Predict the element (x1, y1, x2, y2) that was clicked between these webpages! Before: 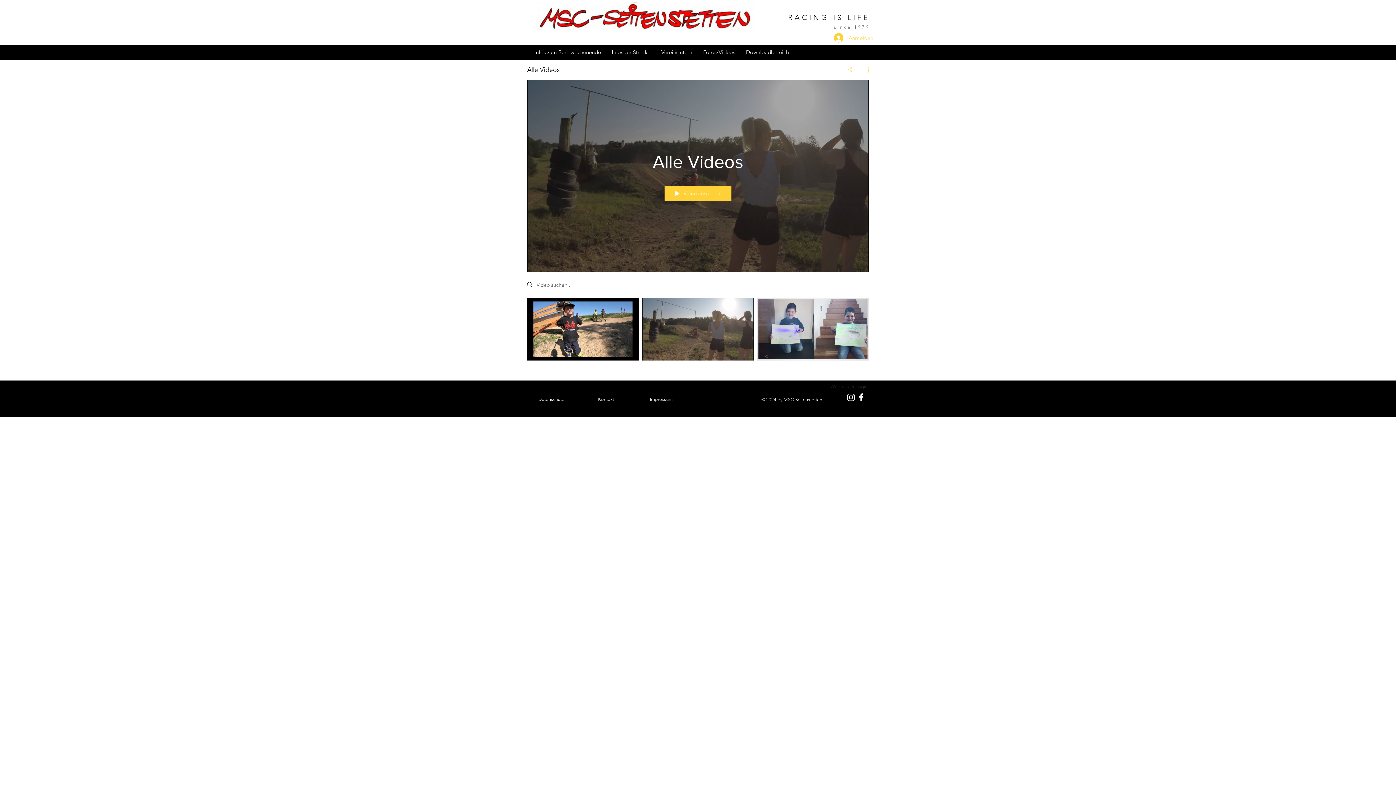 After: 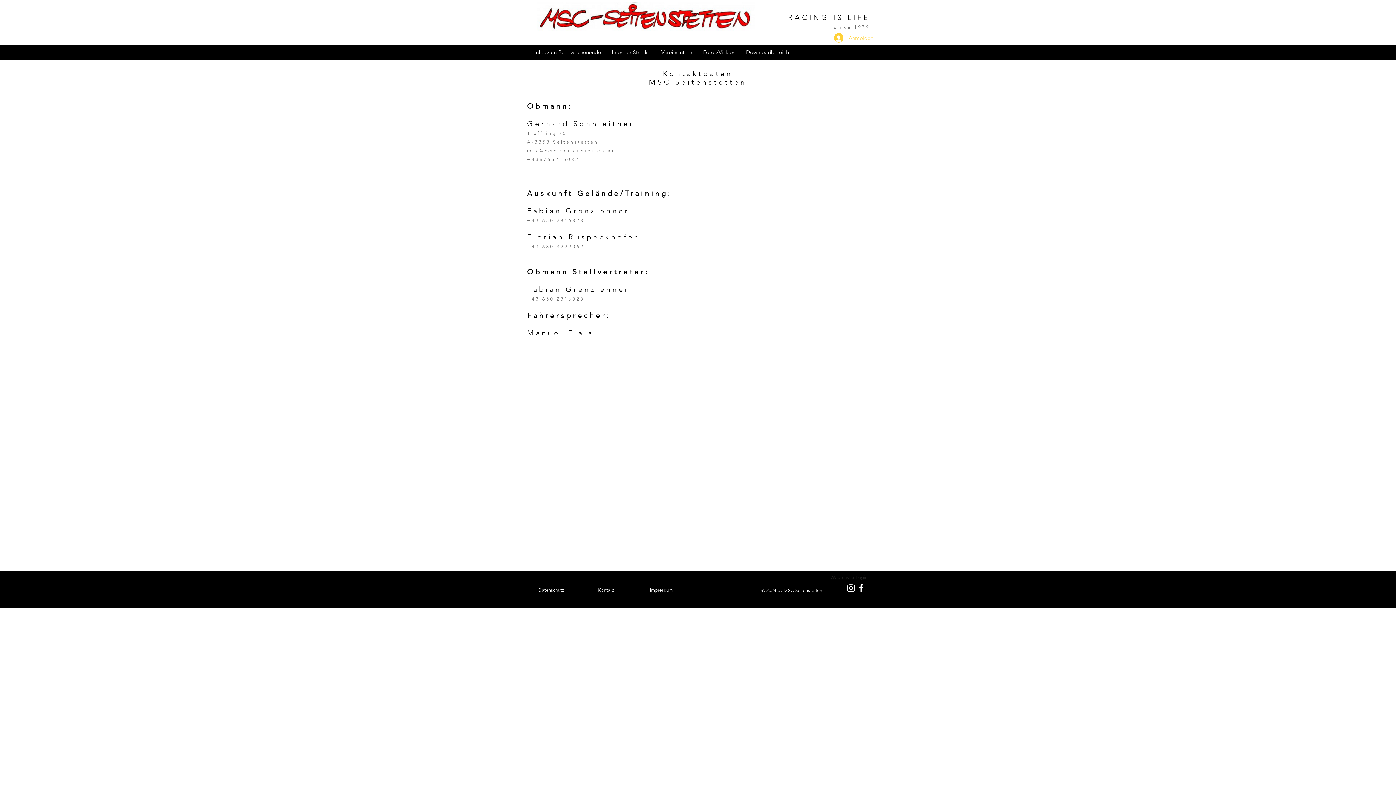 Action: bbox: (580, 392, 632, 406) label: Kontakt